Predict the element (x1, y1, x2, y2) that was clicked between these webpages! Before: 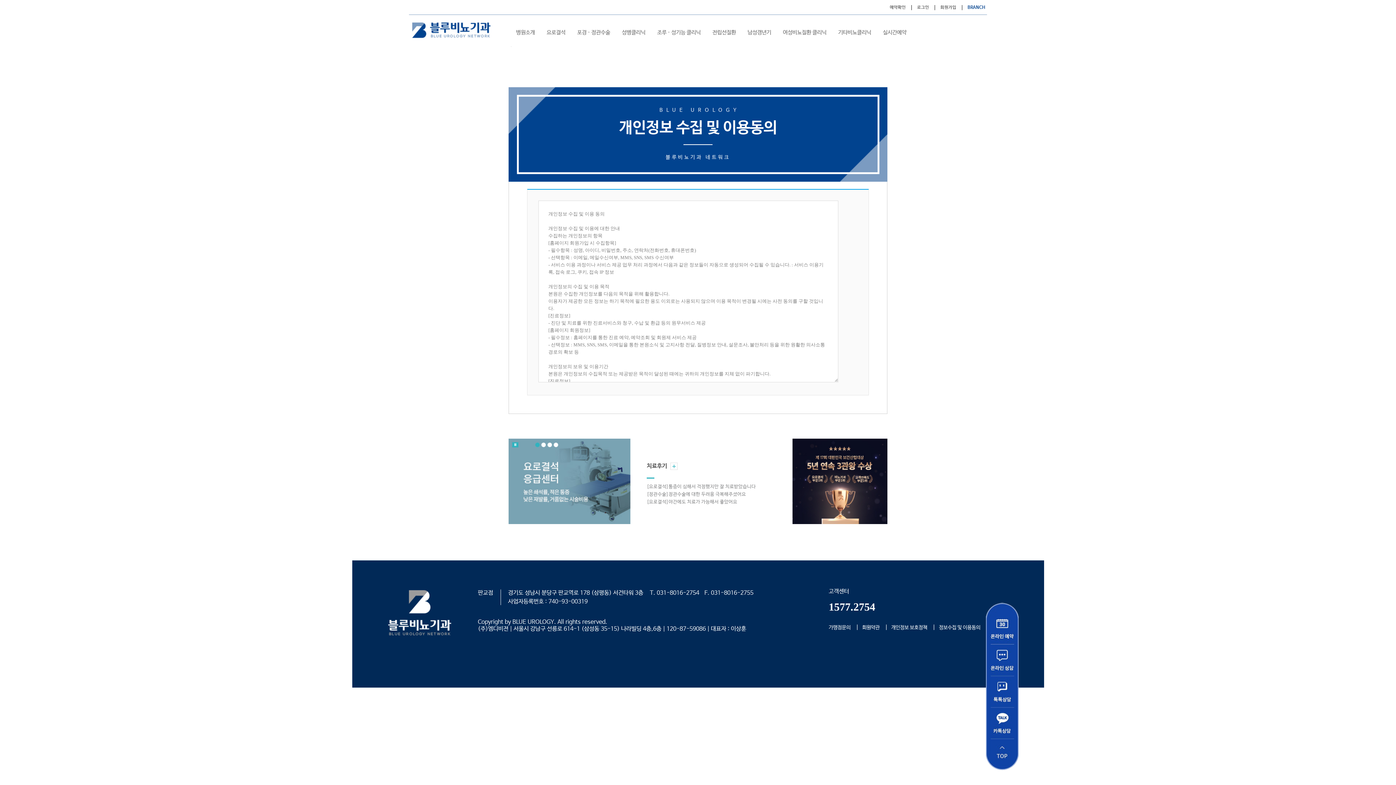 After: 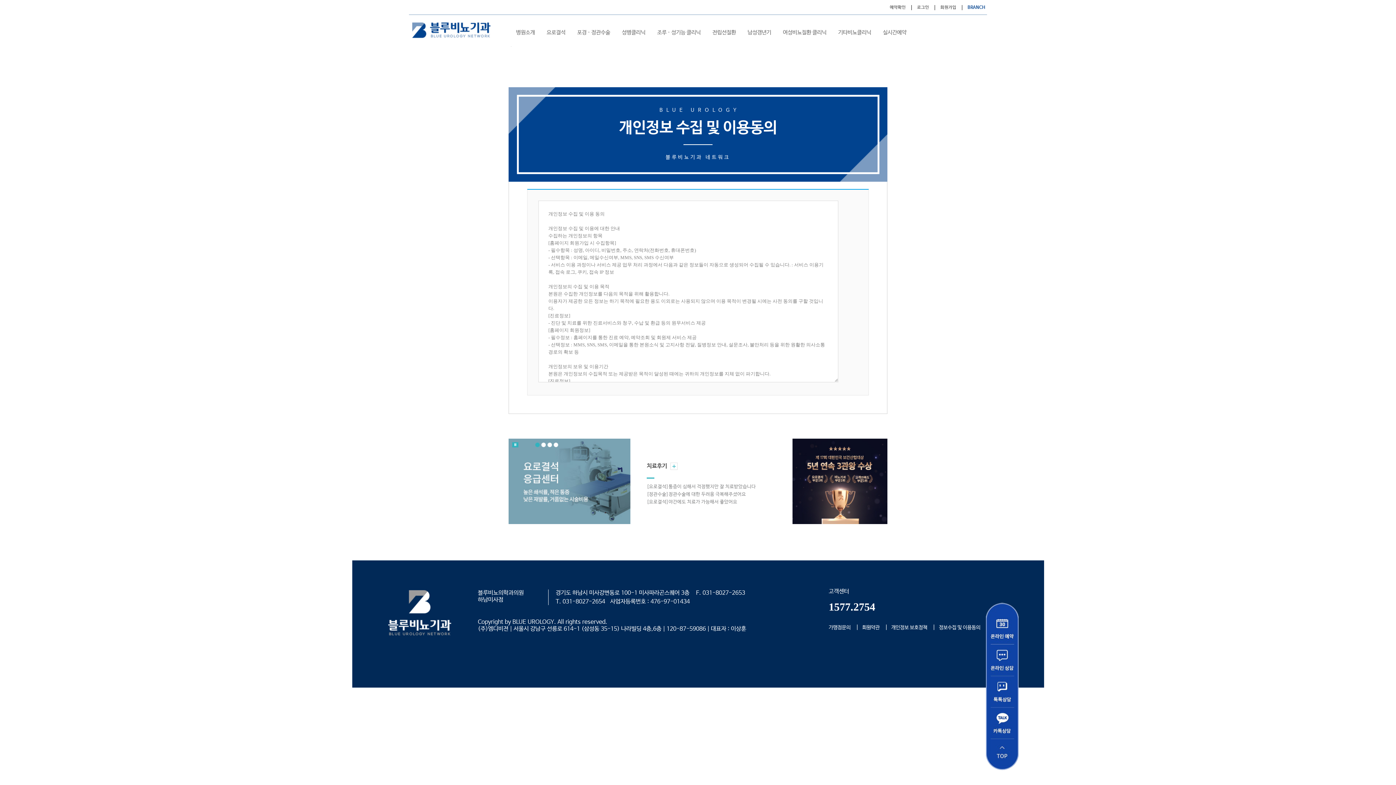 Action: bbox: (535, 442, 540, 447)